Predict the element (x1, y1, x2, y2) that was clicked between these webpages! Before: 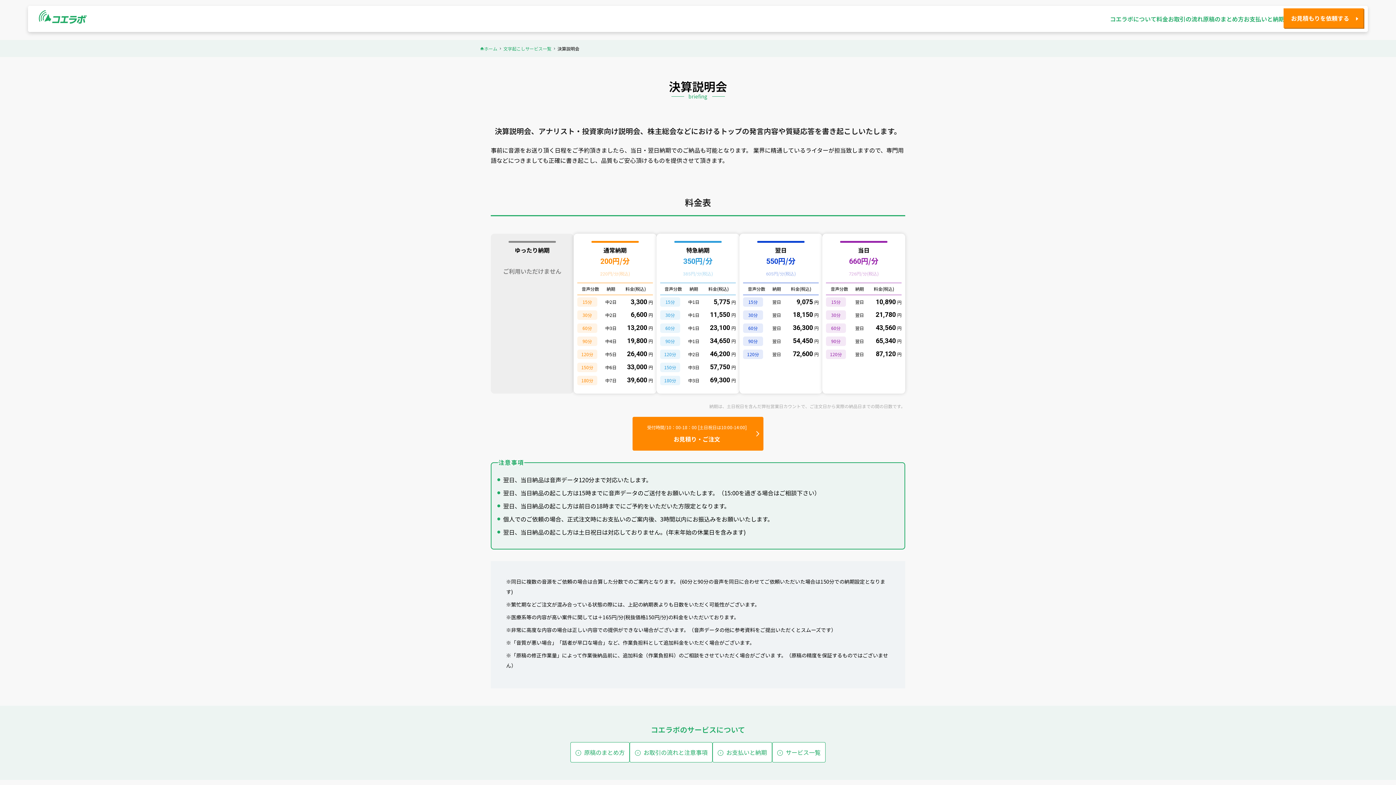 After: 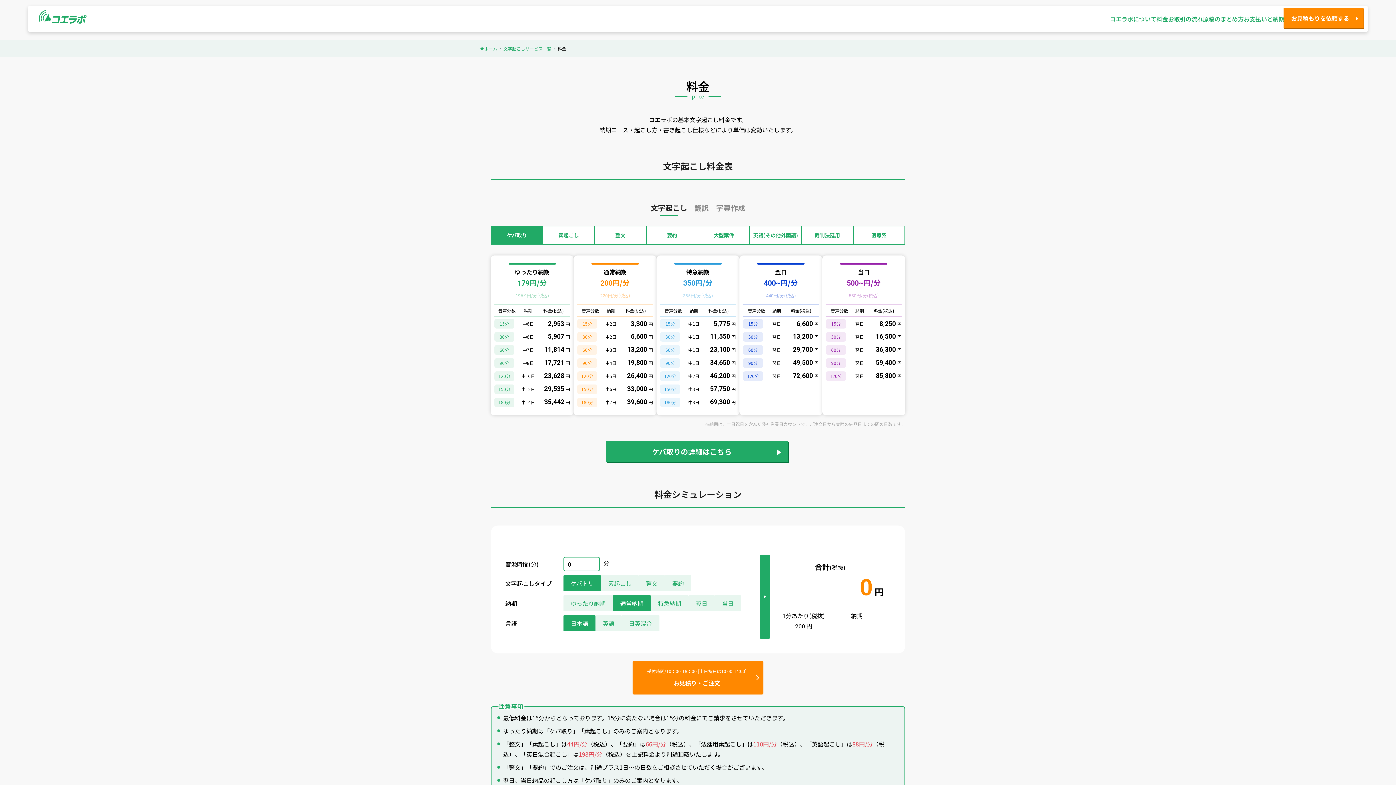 Action: label: 料金 bbox: (1156, 14, 1168, 23)